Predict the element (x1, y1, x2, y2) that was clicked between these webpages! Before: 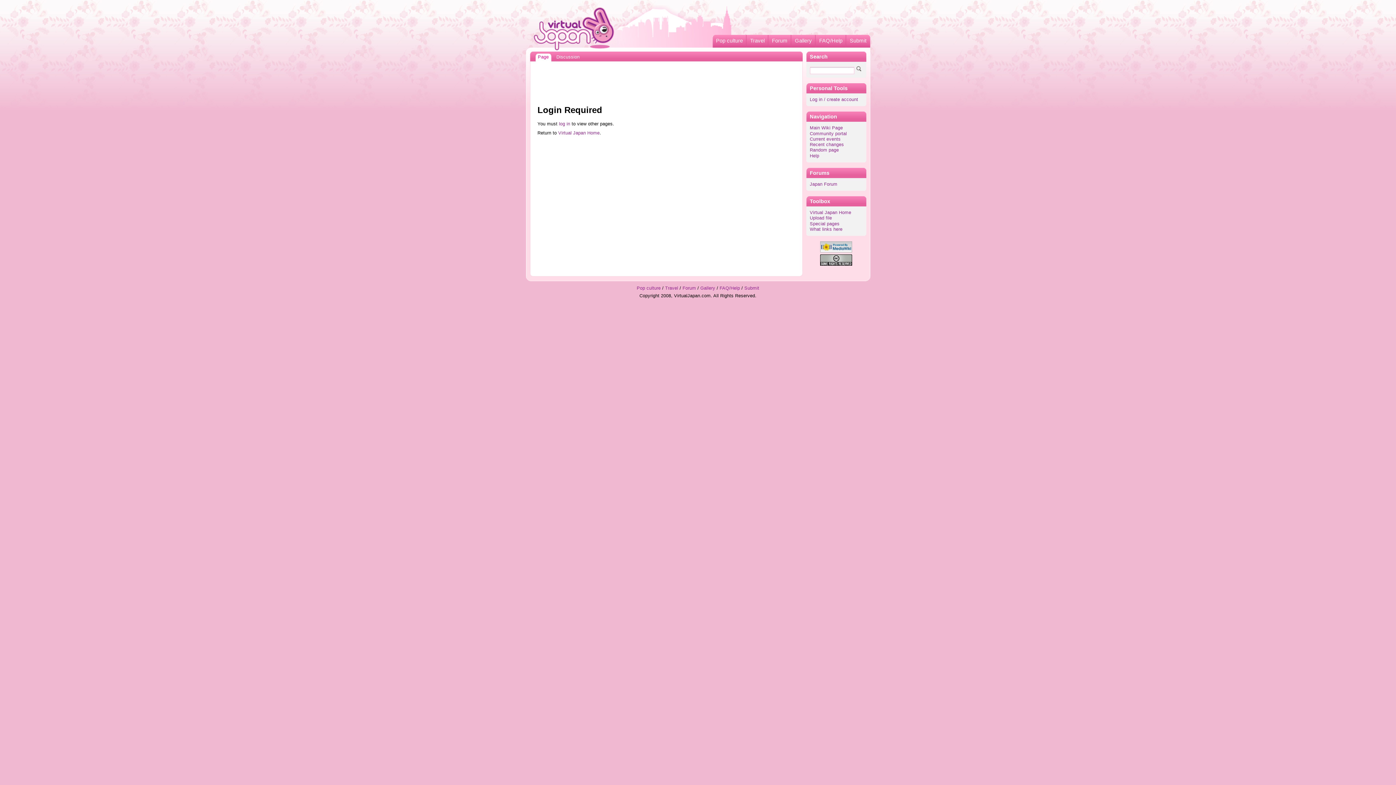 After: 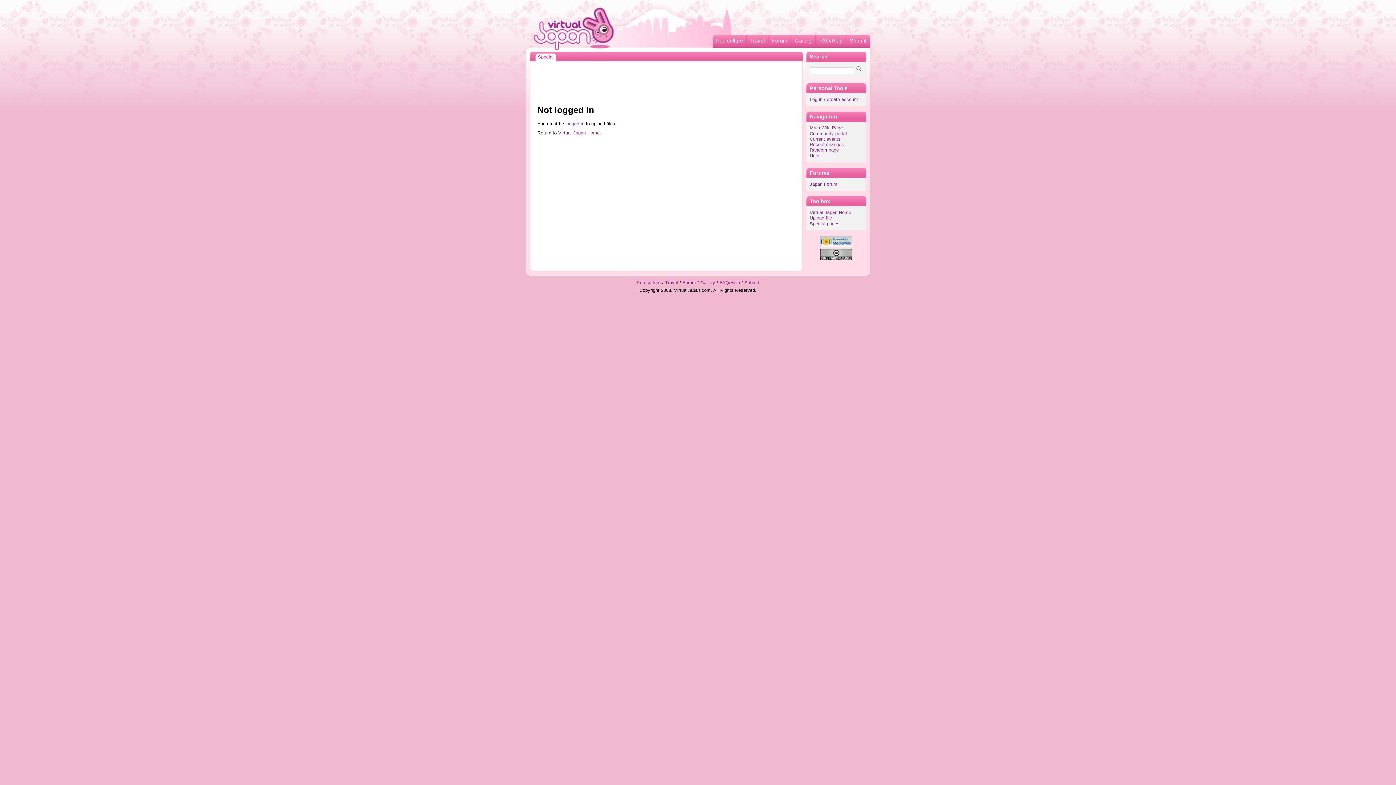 Action: label: Upload file bbox: (810, 215, 832, 220)